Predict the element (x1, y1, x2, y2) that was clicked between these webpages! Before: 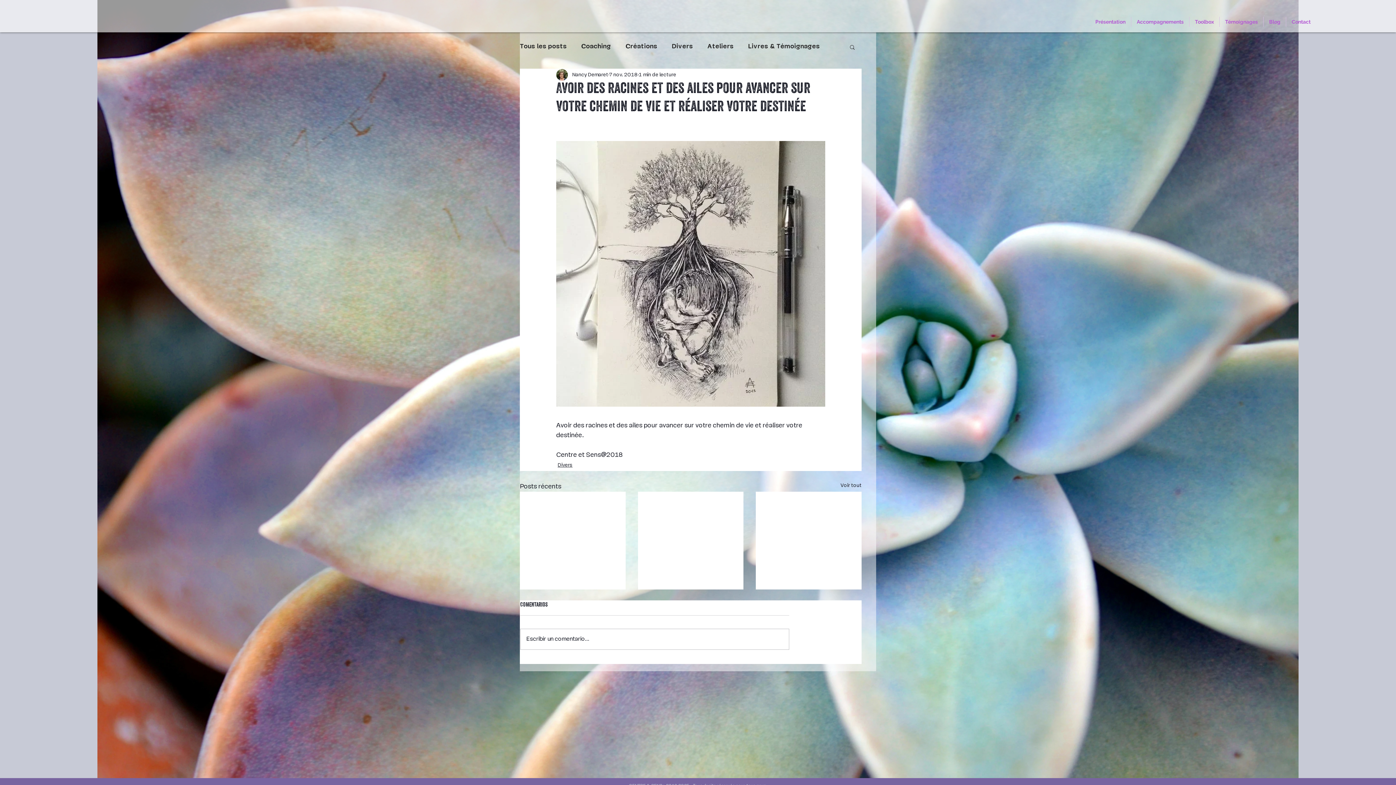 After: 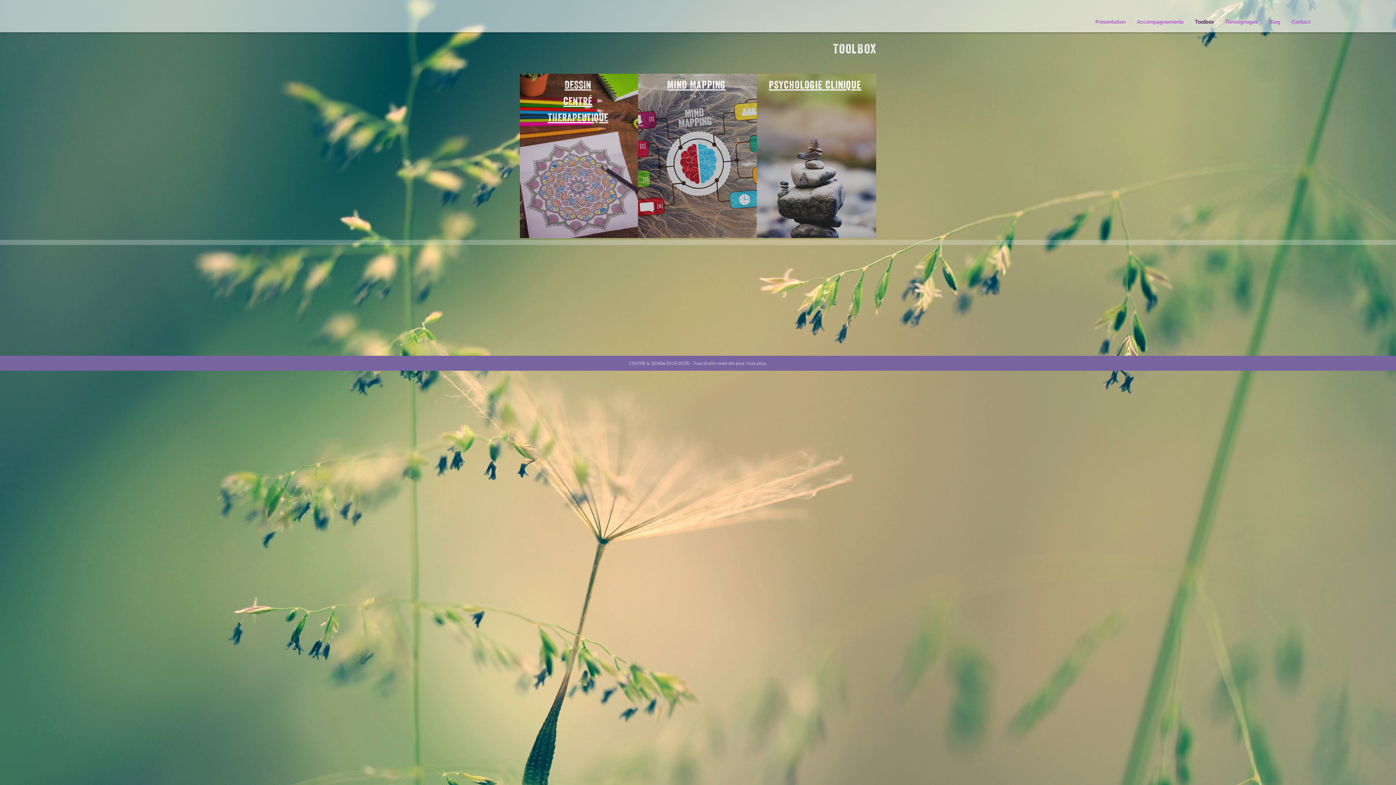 Action: bbox: (1189, 16, 1219, 26) label: Toolbox